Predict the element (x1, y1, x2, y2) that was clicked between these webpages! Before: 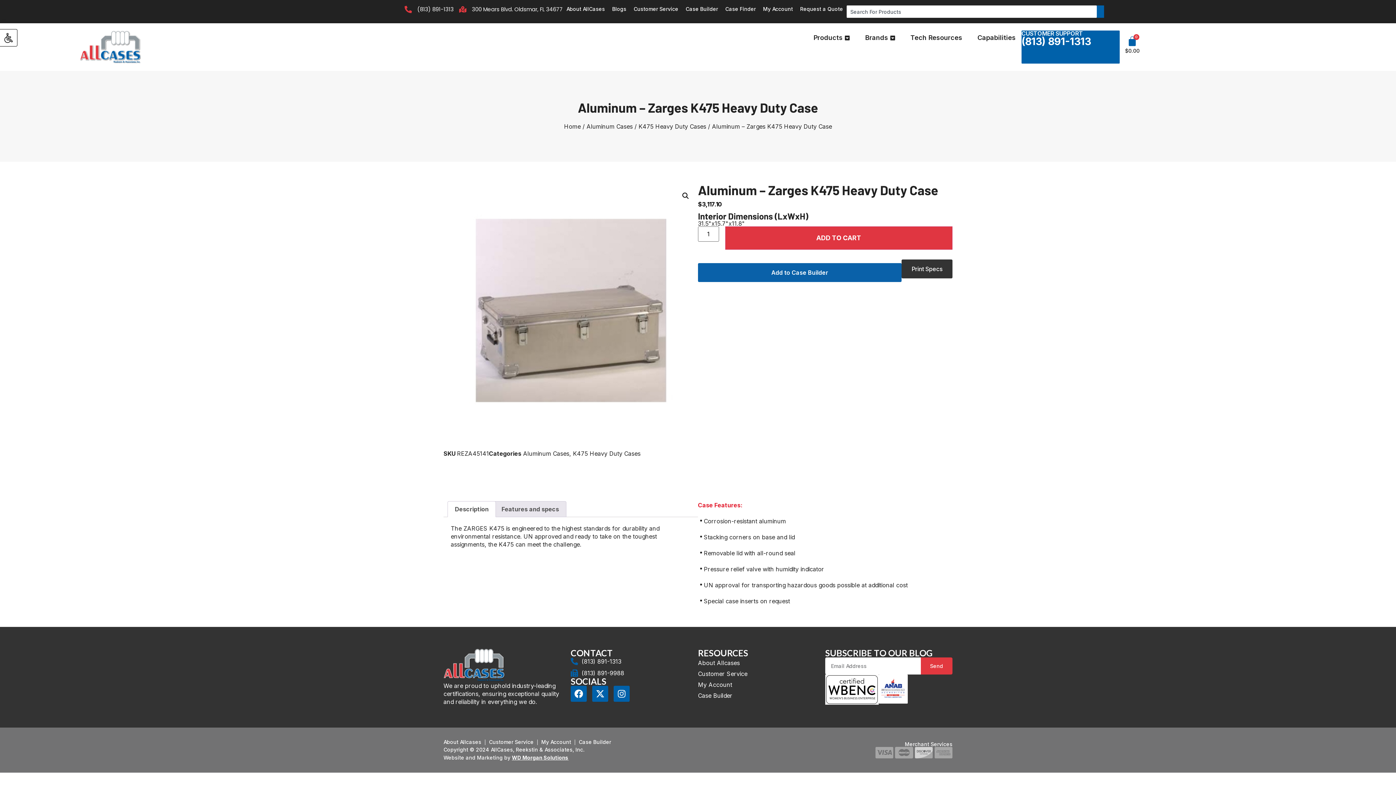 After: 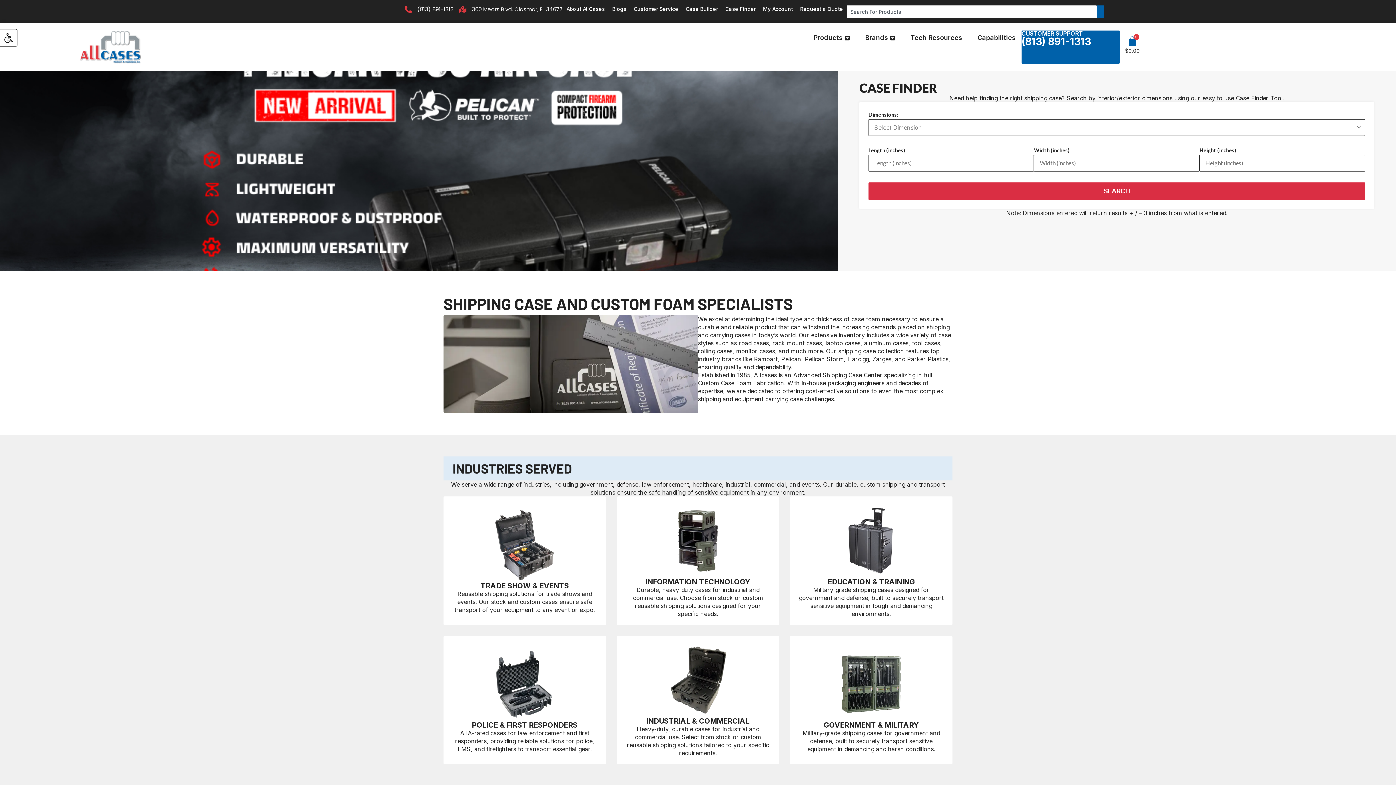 Action: bbox: (443, 649, 504, 682)